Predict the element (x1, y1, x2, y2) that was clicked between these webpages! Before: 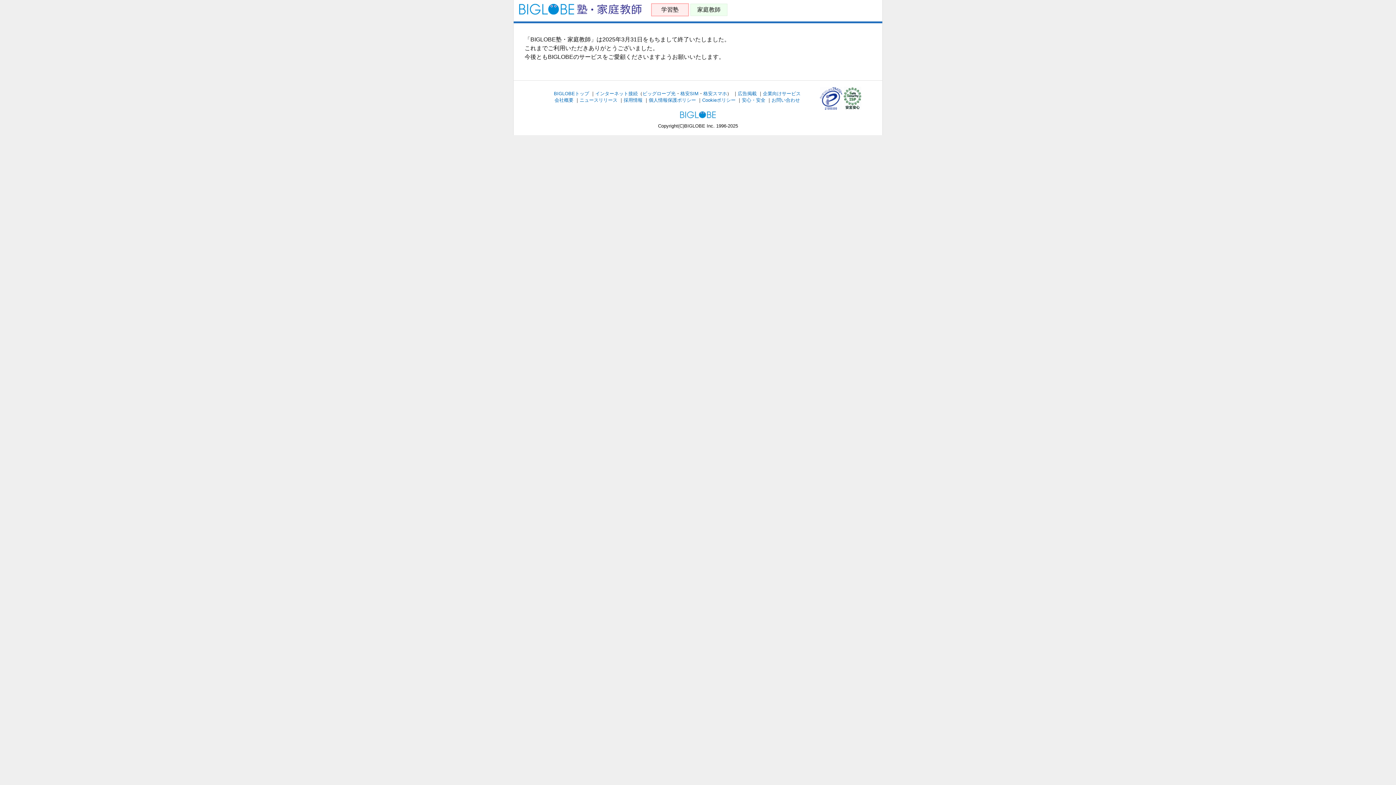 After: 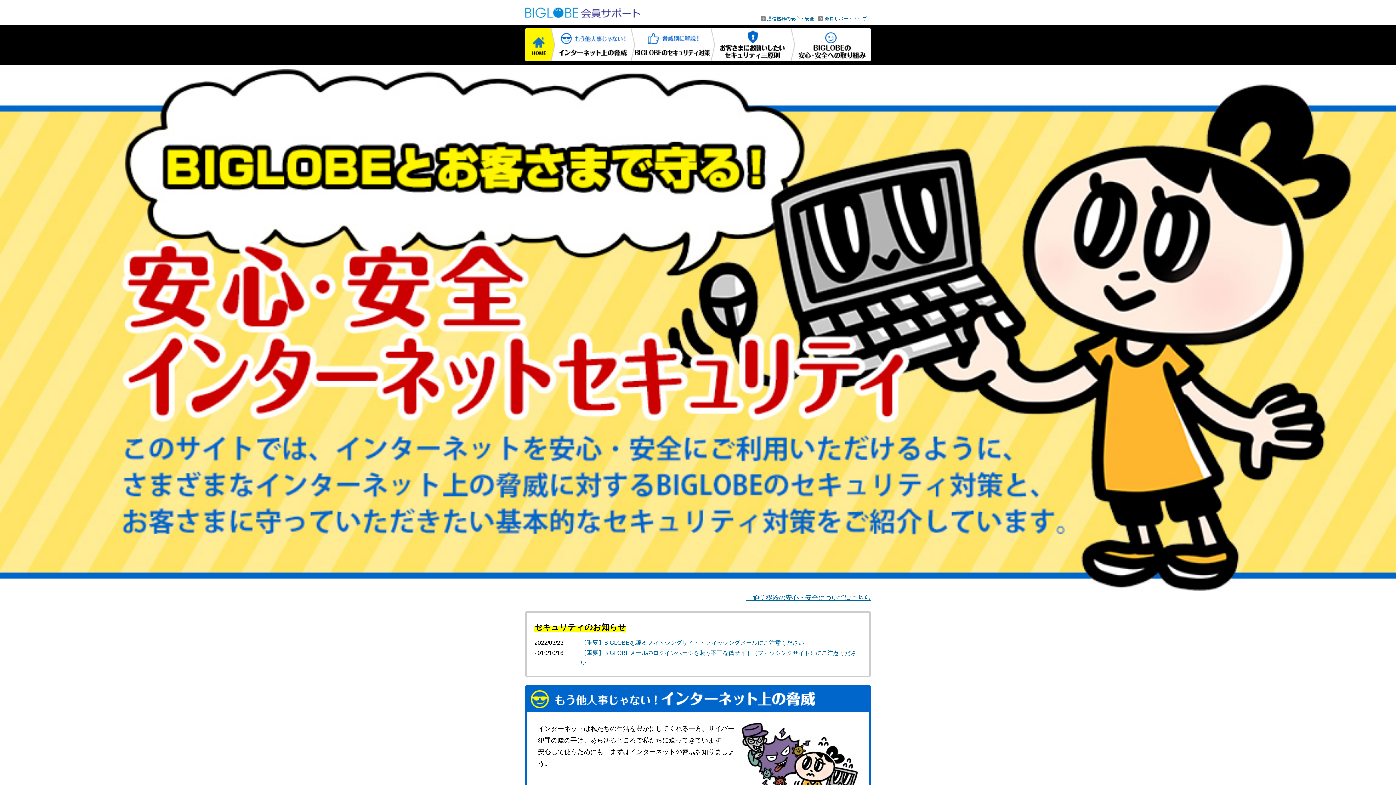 Action: label: 安心・安全 bbox: (742, 97, 765, 102)